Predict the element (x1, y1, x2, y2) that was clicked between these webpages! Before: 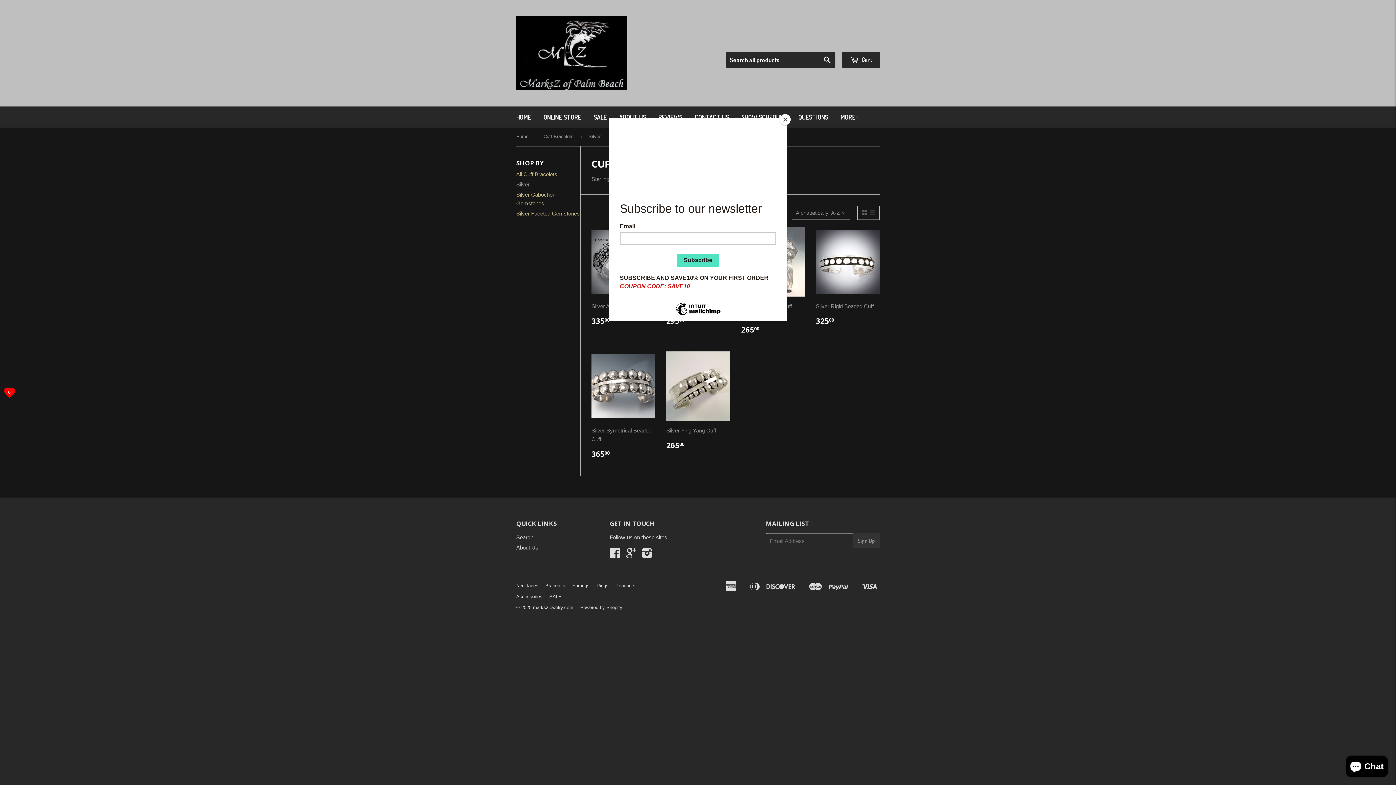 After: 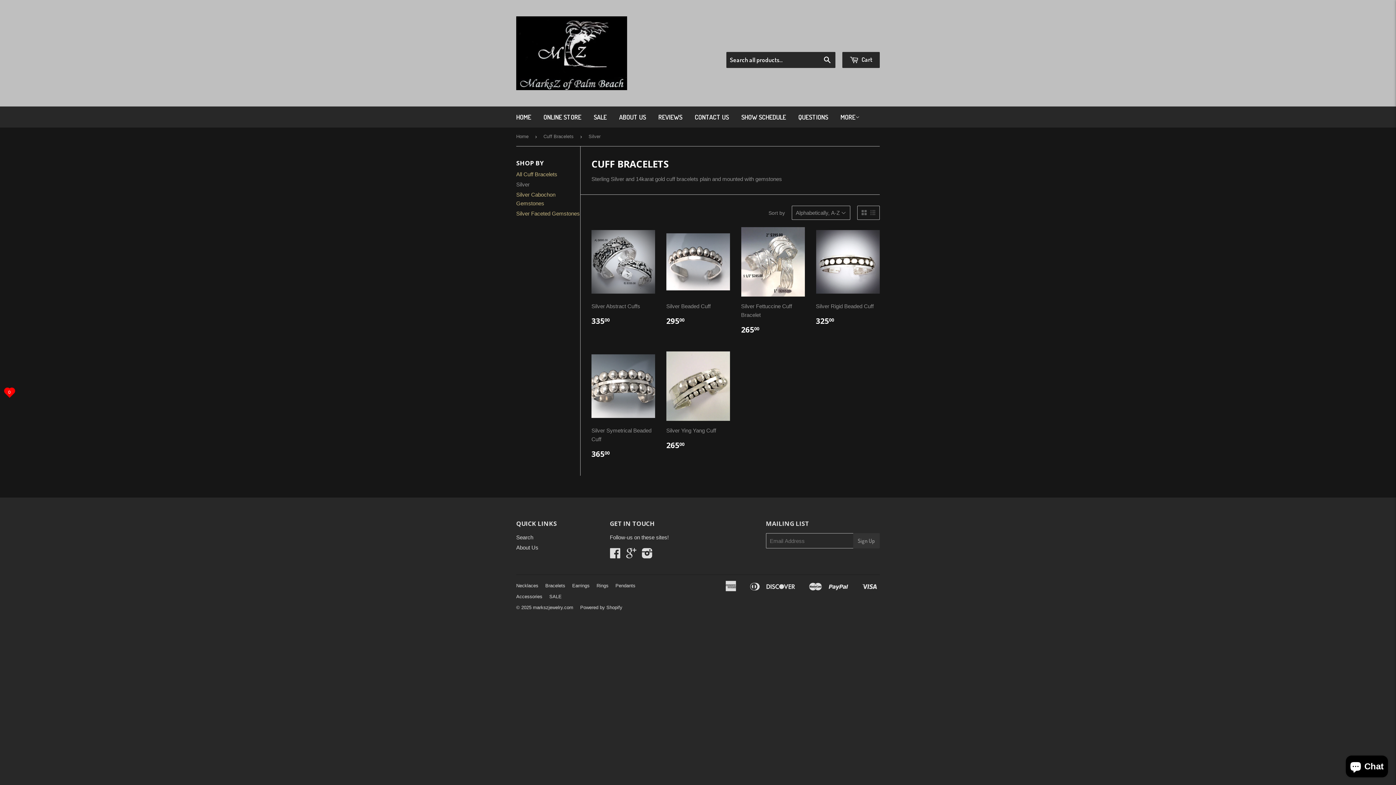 Action: label: Close bbox: (780, 114, 790, 125)